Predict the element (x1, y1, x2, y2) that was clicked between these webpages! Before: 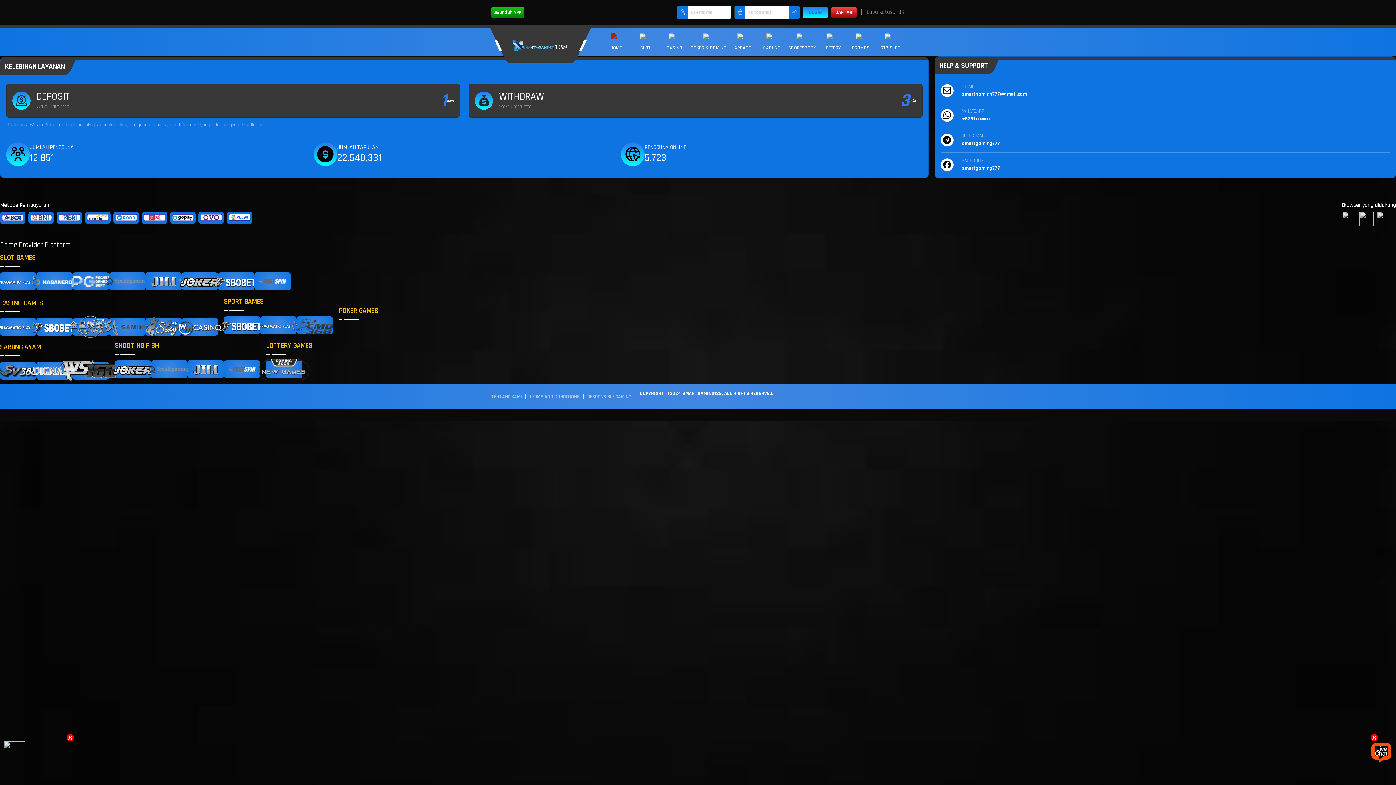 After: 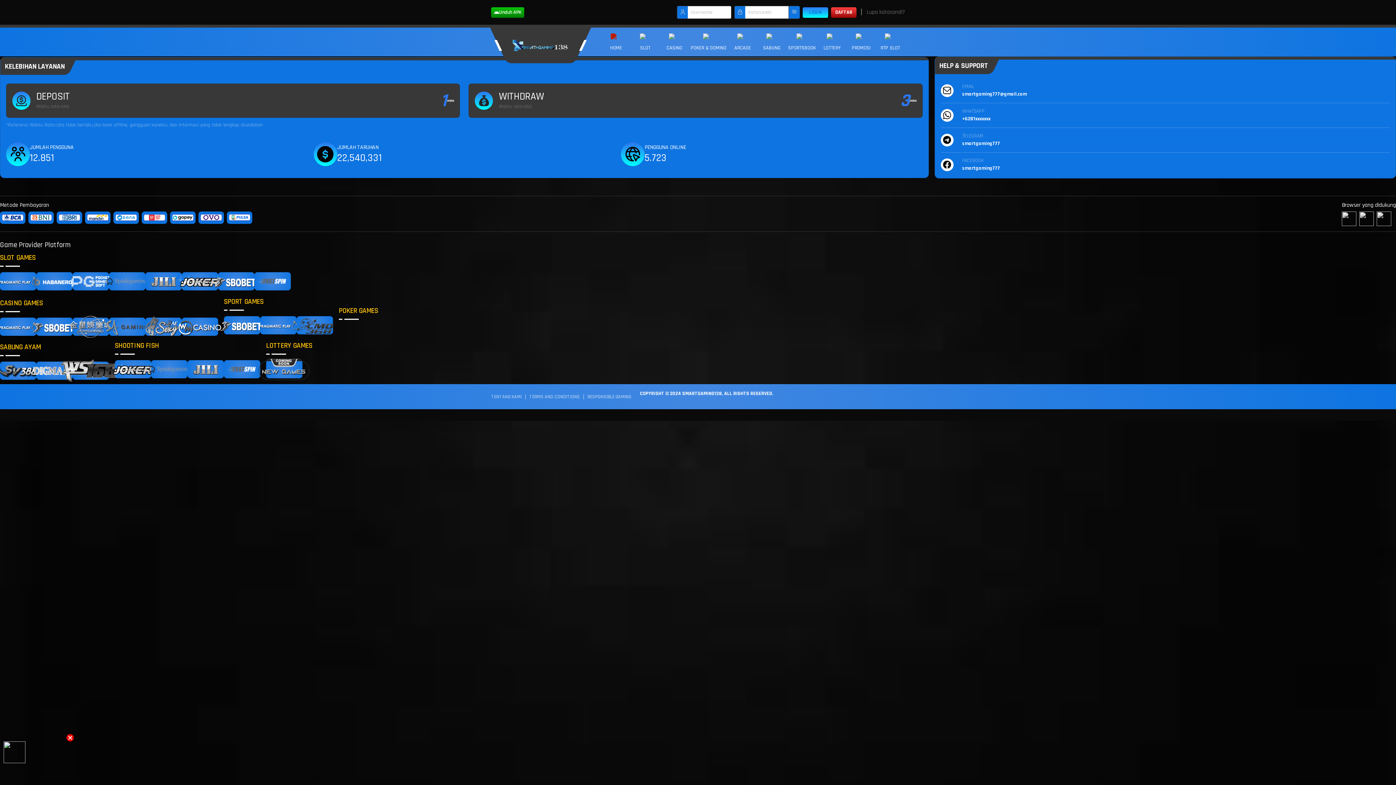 Action: bbox: (1370, 734, 1378, 741)